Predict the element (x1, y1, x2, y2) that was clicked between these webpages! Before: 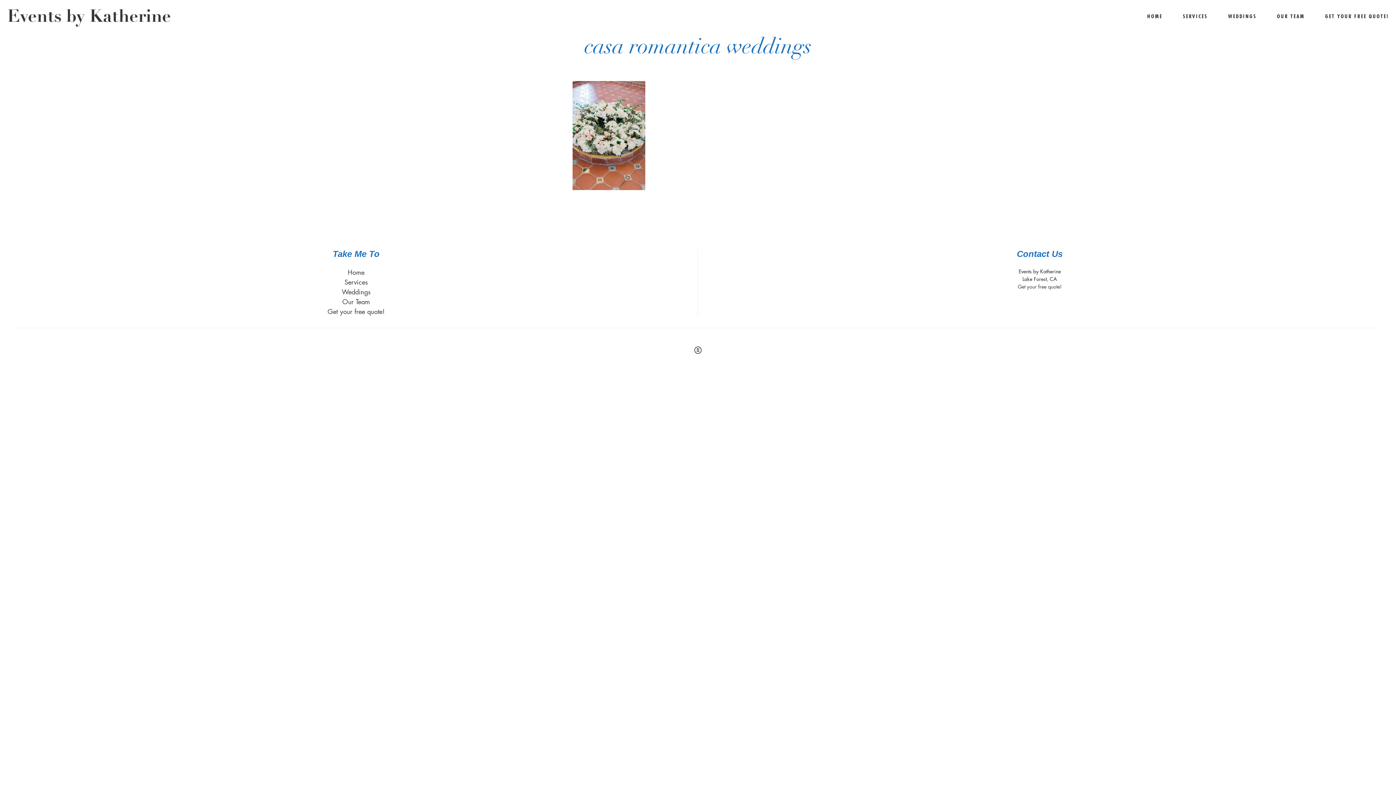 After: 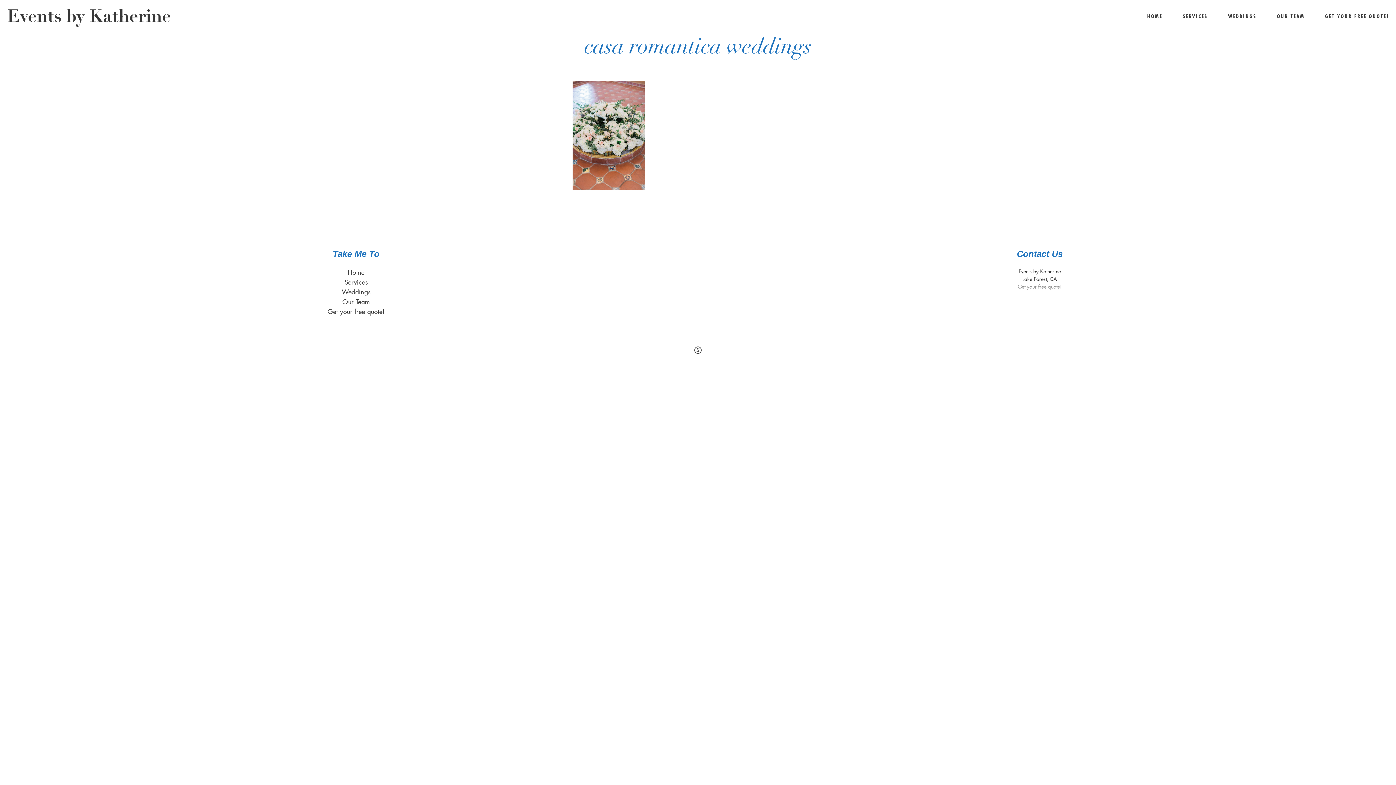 Action: bbox: (1018, 284, 1062, 289) label: Get your free quote!